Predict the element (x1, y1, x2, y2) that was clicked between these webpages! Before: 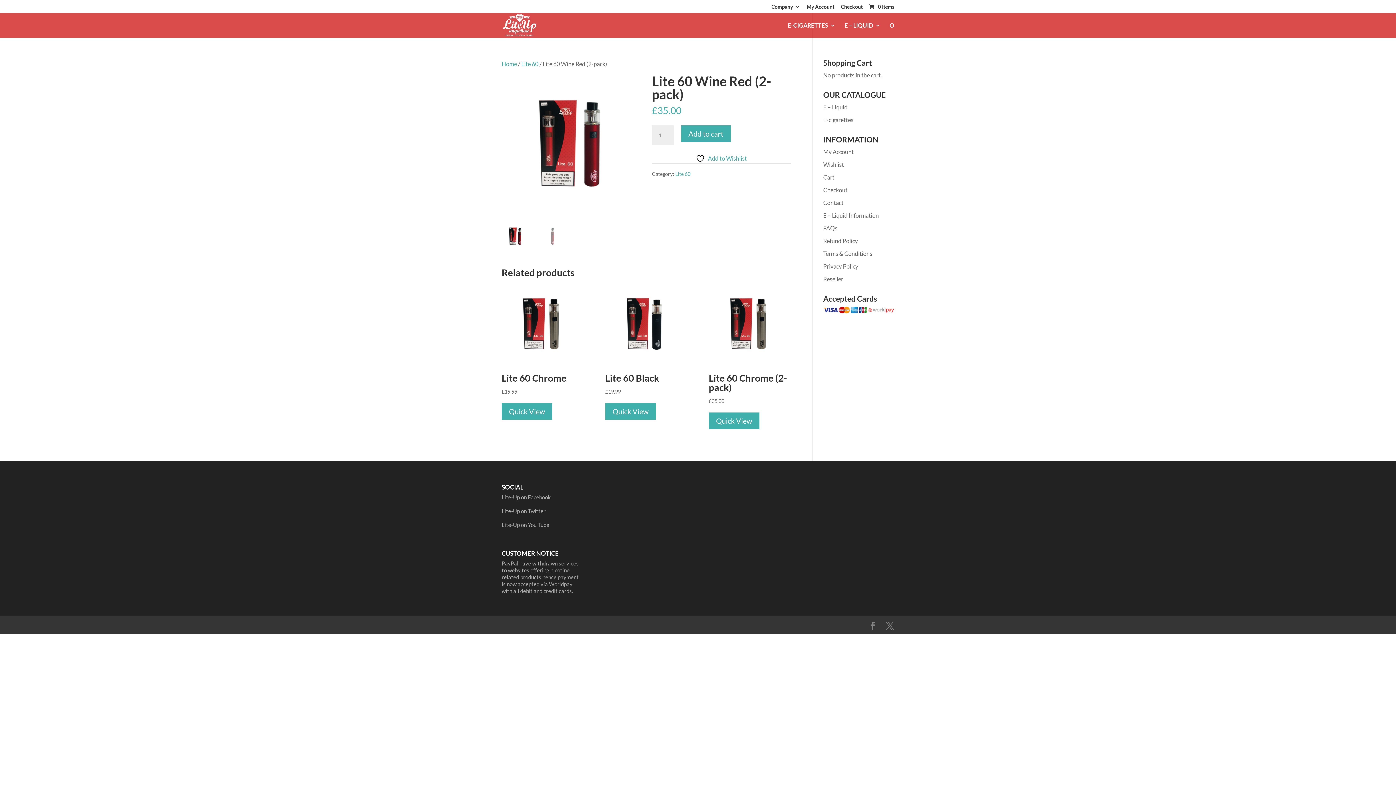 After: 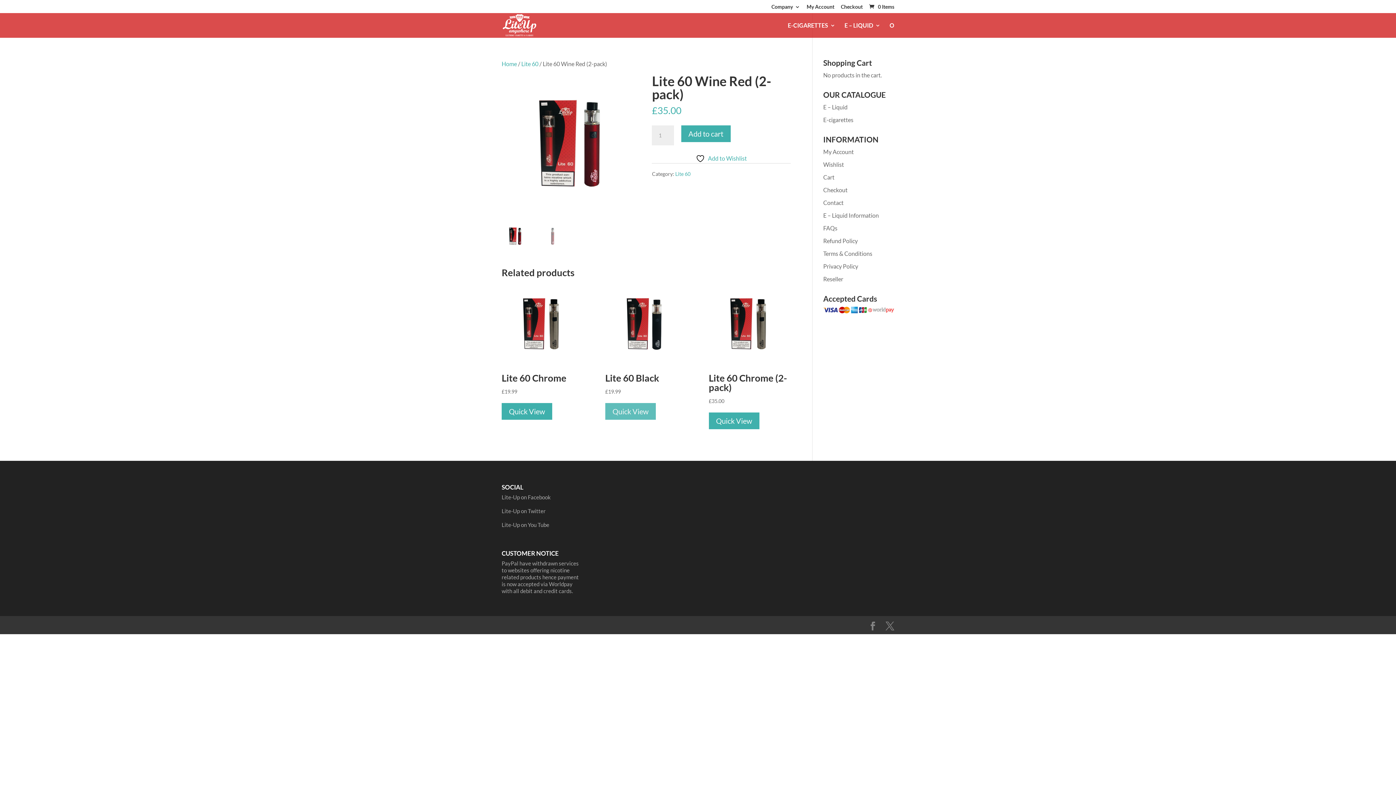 Action: label: Quick View bbox: (605, 403, 655, 419)